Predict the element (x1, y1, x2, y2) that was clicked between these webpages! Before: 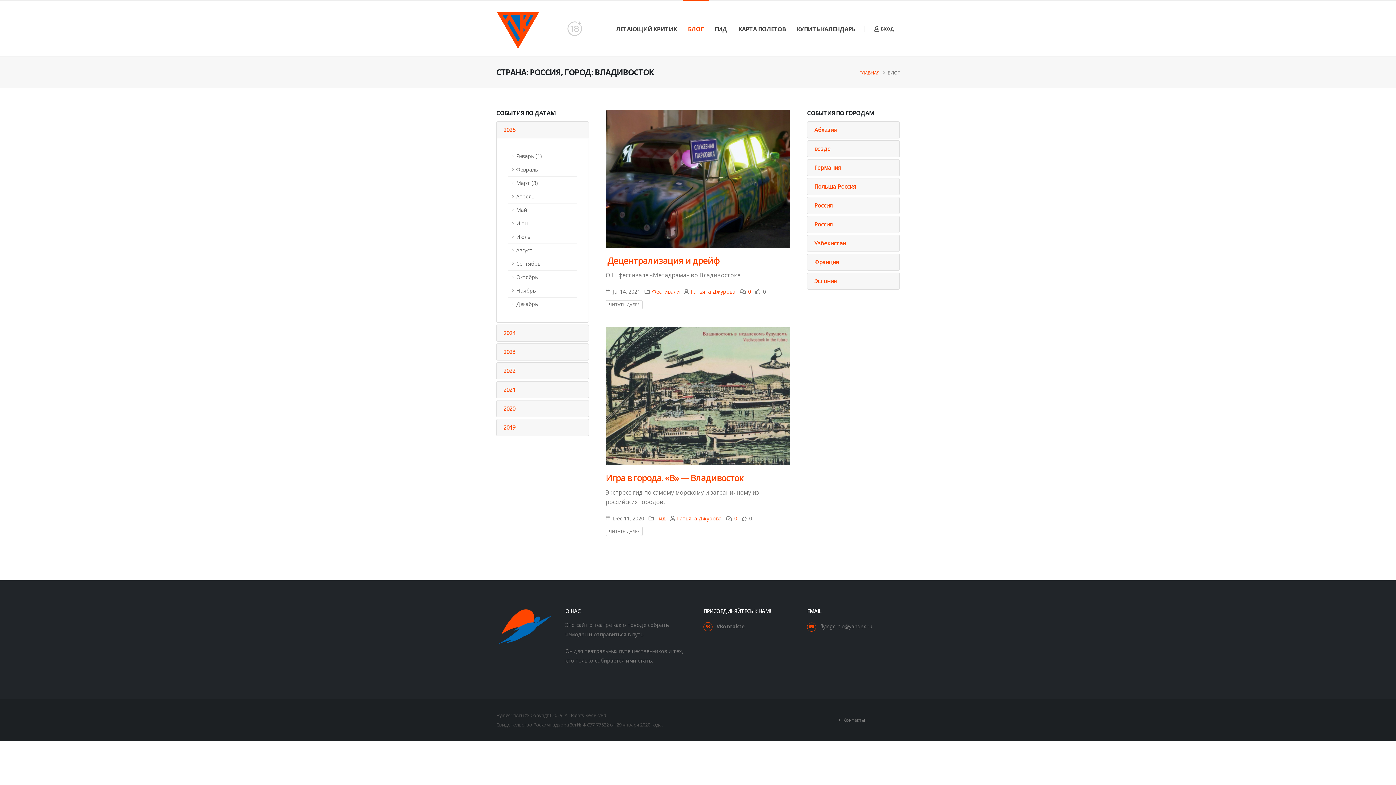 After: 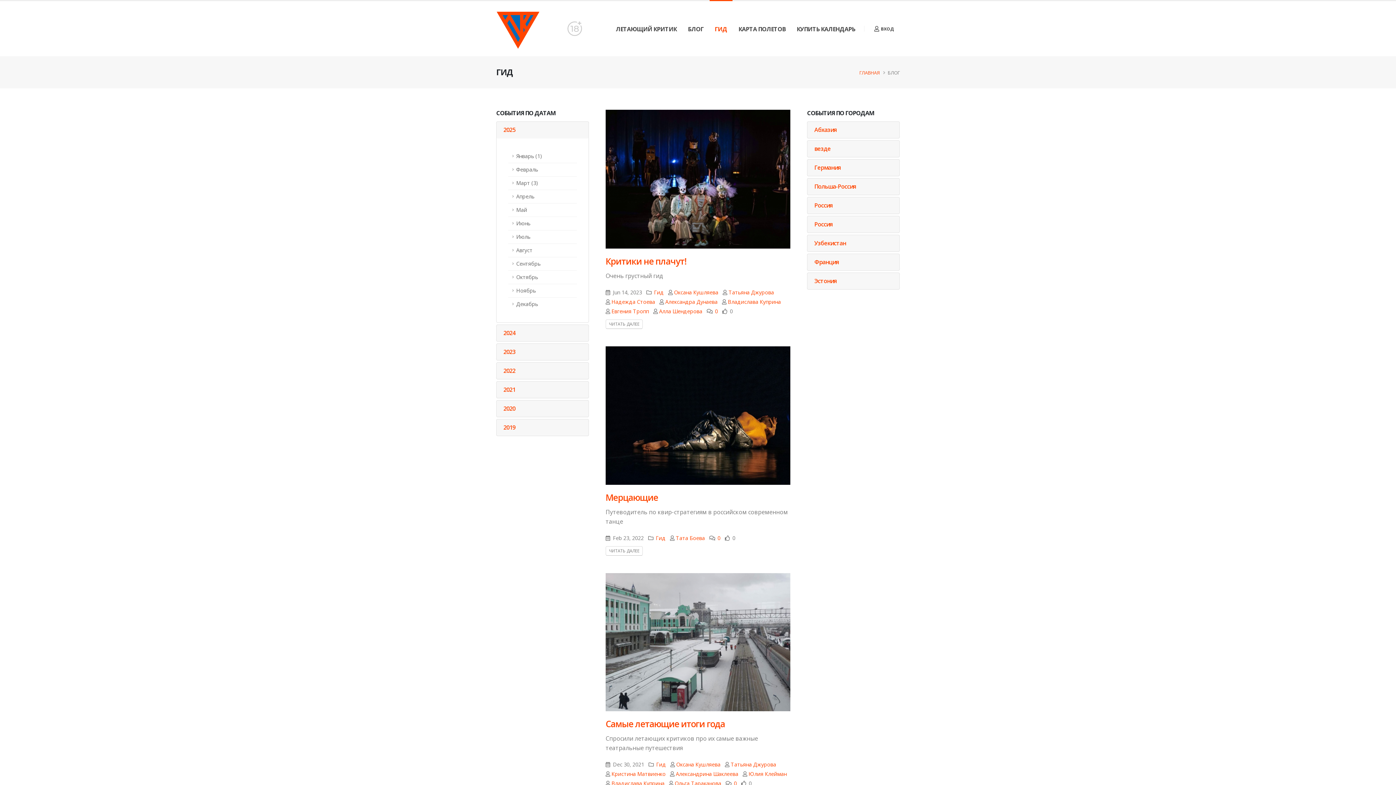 Action: label: ГИД bbox: (709, 1, 732, 56)